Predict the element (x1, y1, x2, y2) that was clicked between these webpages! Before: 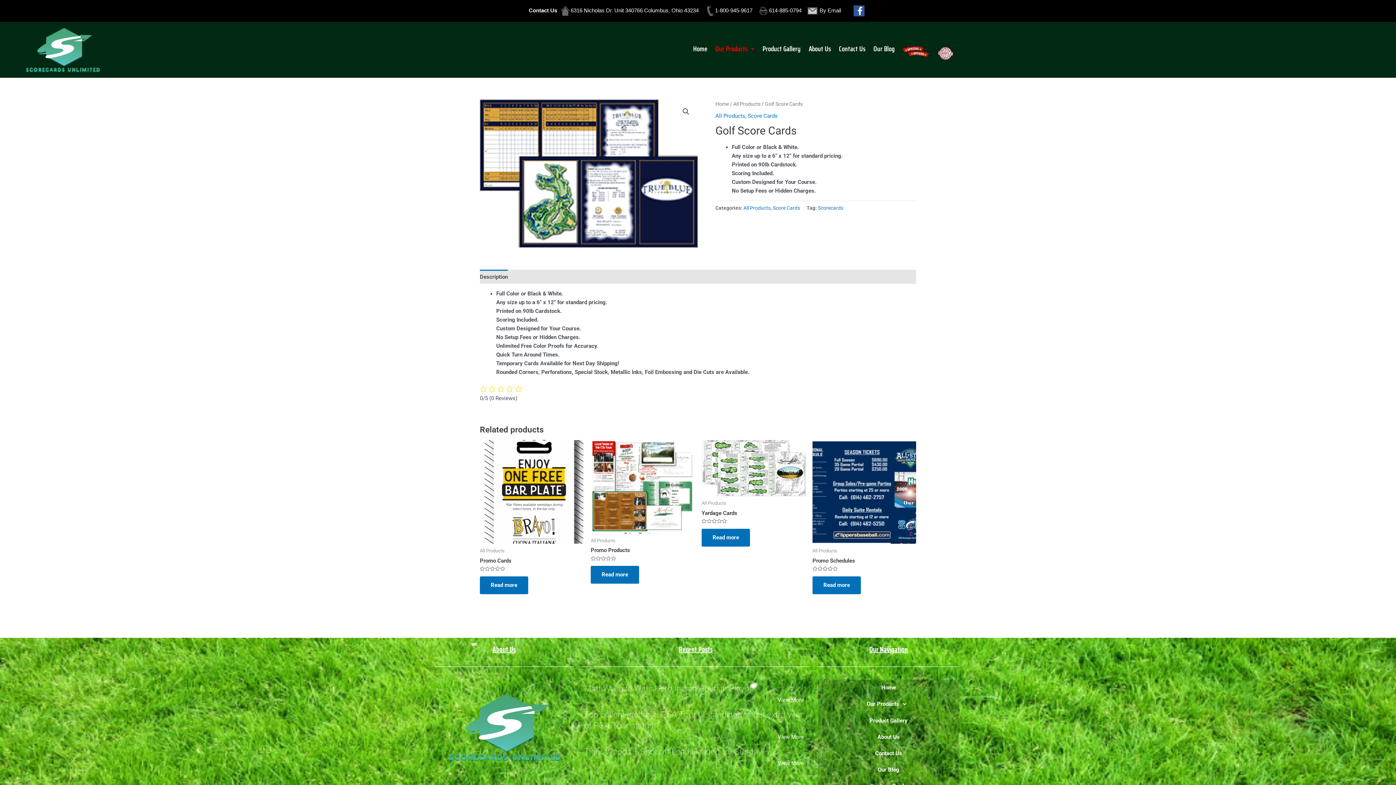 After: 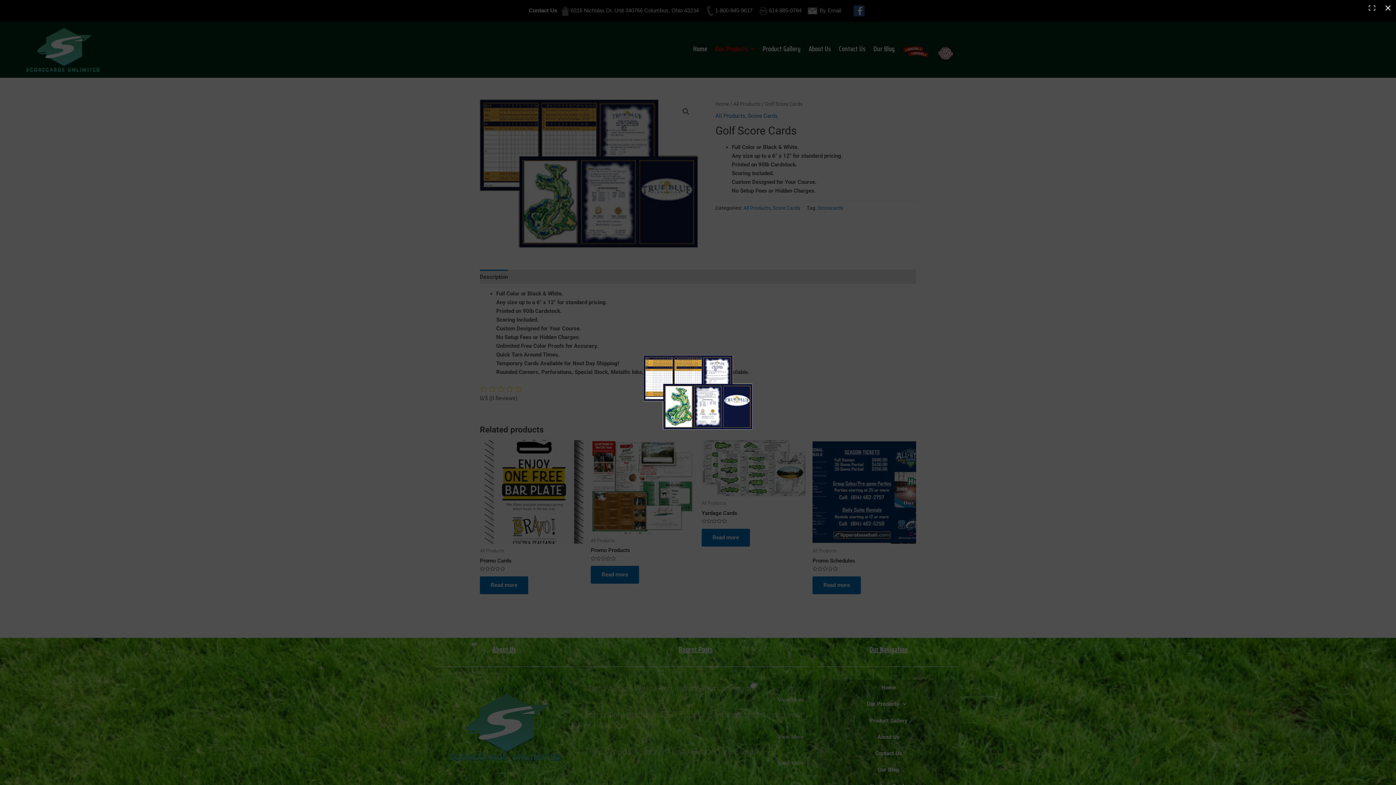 Action: label: View full-screen image gallery bbox: (679, 105, 692, 118)